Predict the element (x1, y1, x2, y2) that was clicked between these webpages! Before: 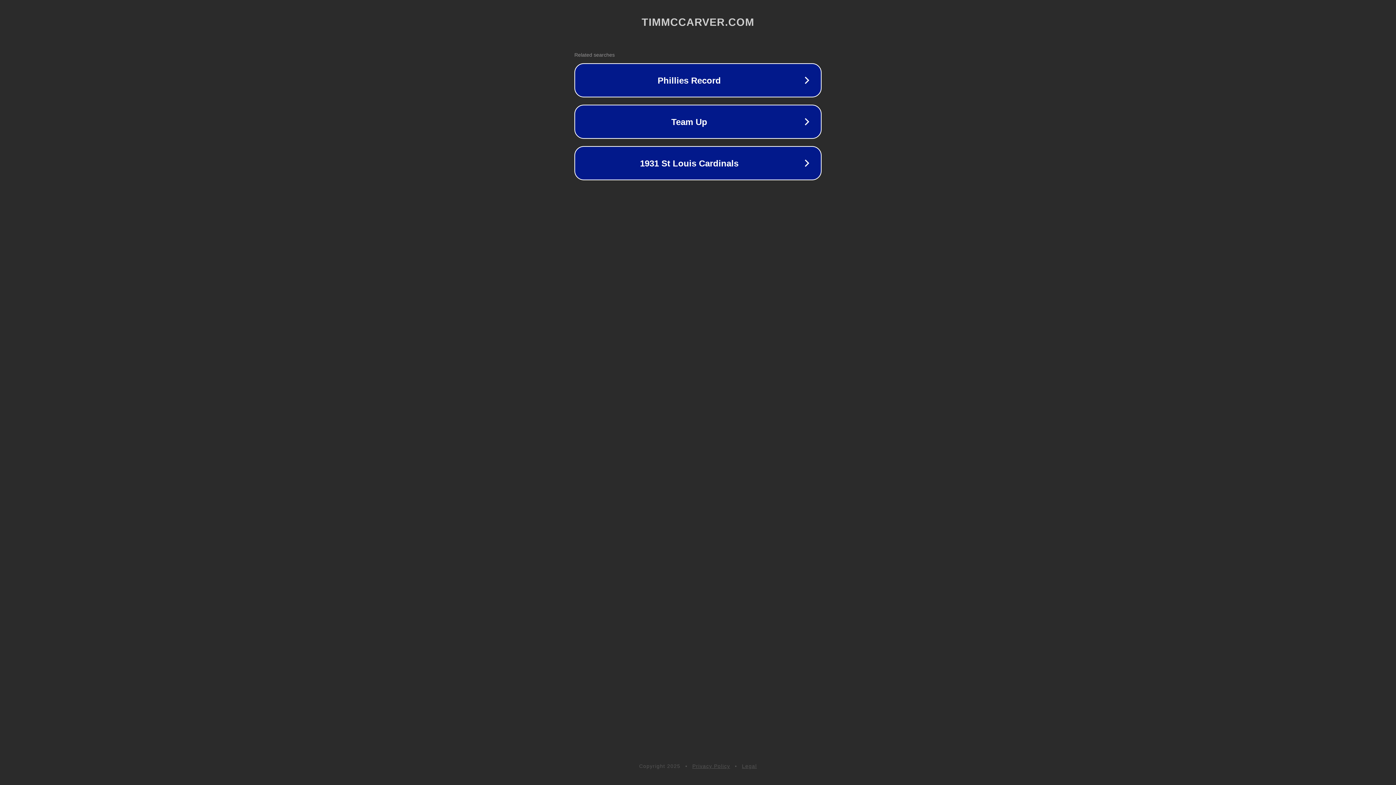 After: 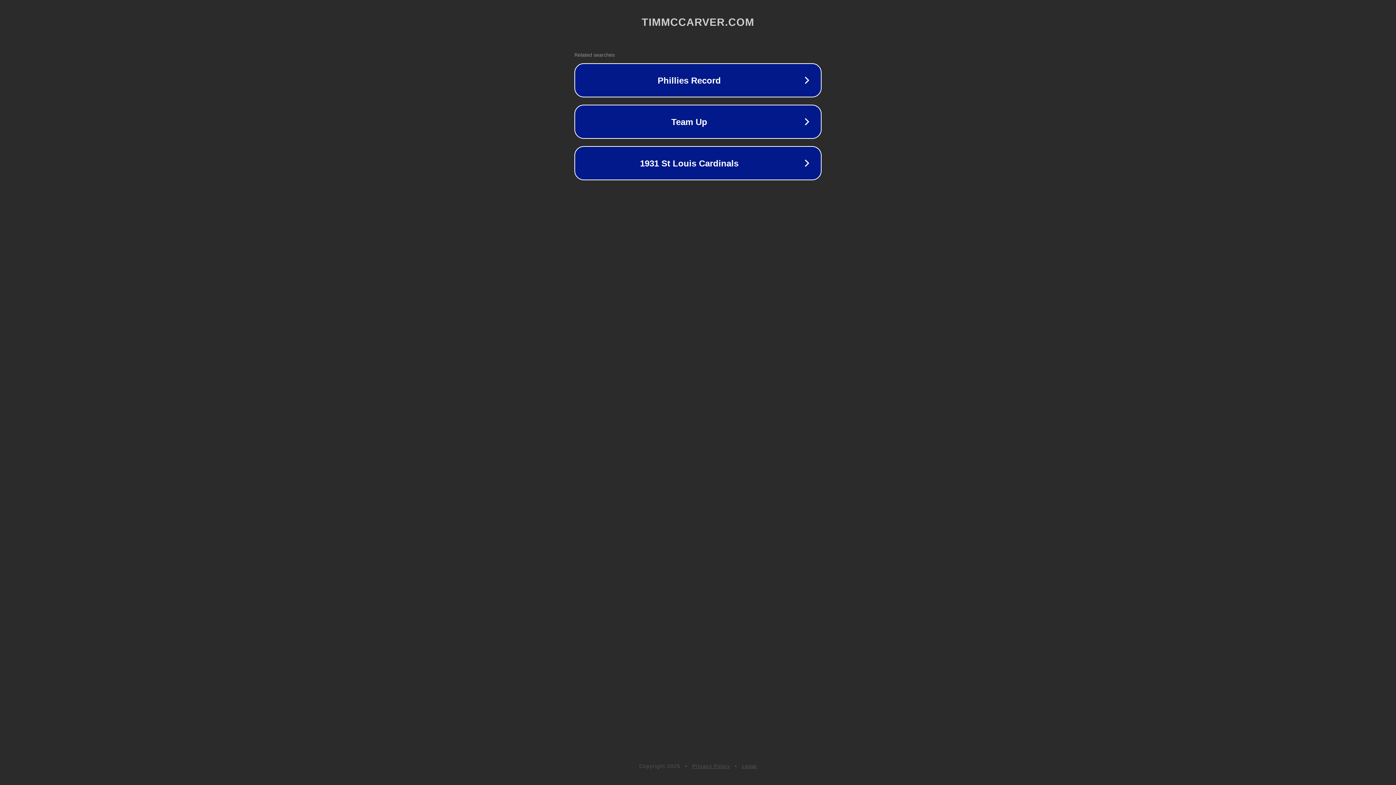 Action: bbox: (742, 763, 757, 769) label: Legal